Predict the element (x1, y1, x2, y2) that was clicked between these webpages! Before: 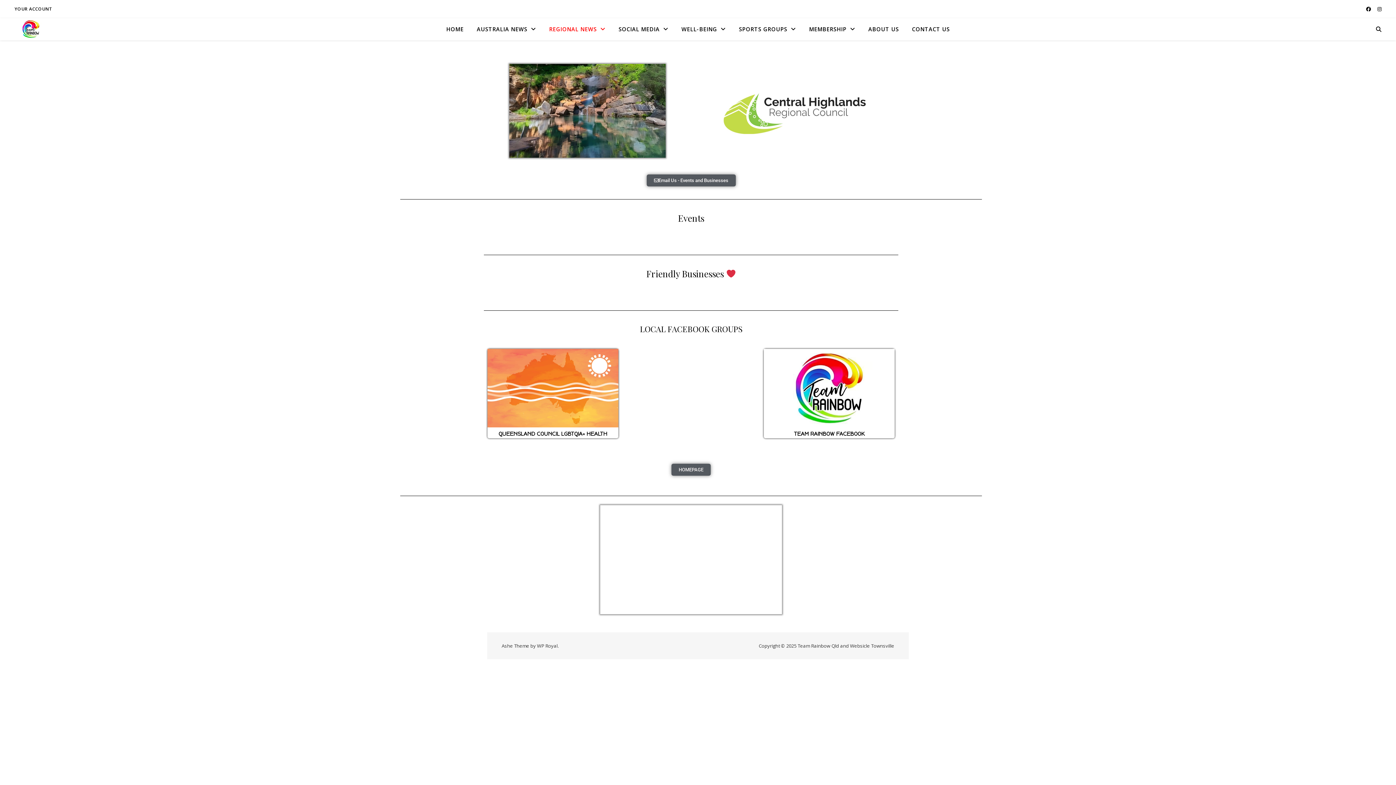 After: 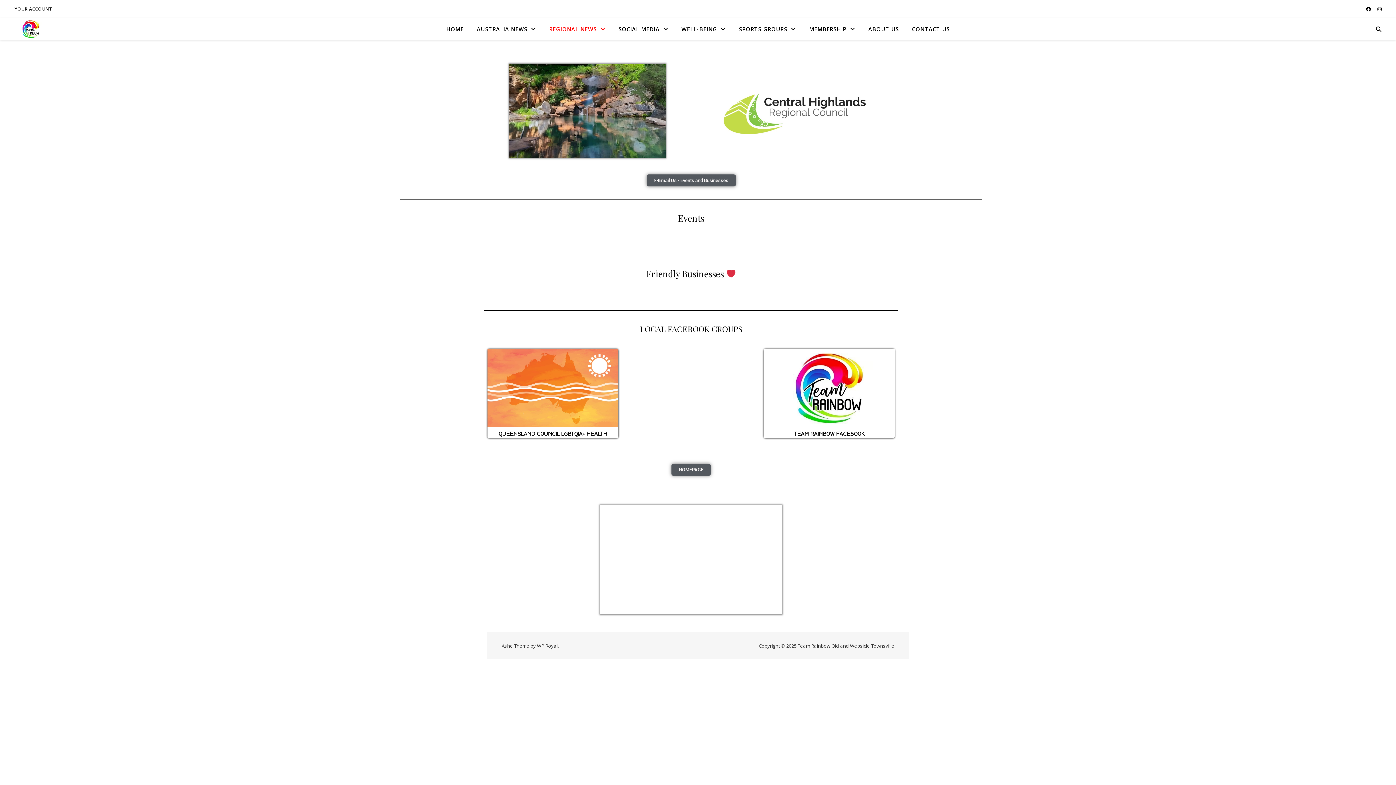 Action: bbox: (646, 174, 735, 186) label: Email Us - Events and Businesses